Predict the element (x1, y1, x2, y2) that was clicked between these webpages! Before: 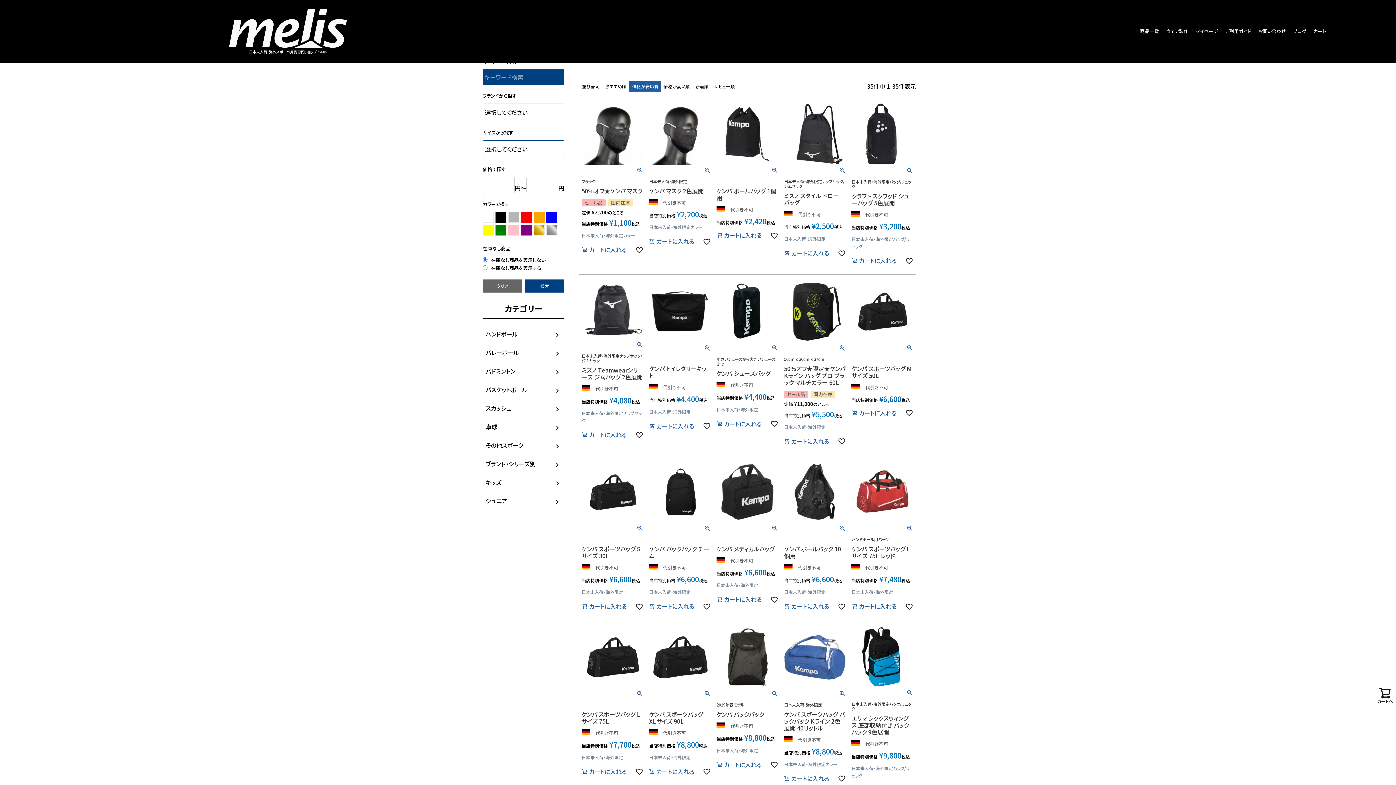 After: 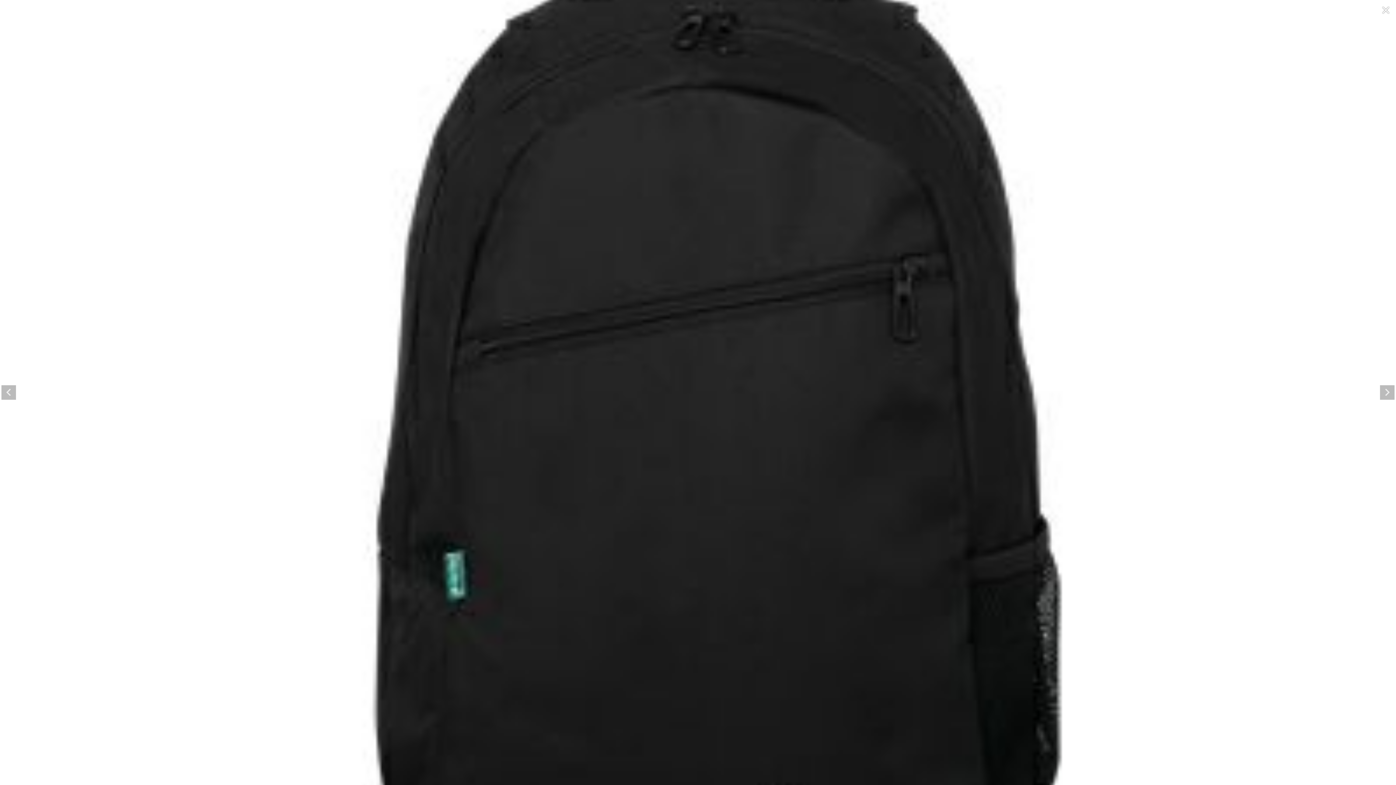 Action: bbox: (704, 522, 710, 534)